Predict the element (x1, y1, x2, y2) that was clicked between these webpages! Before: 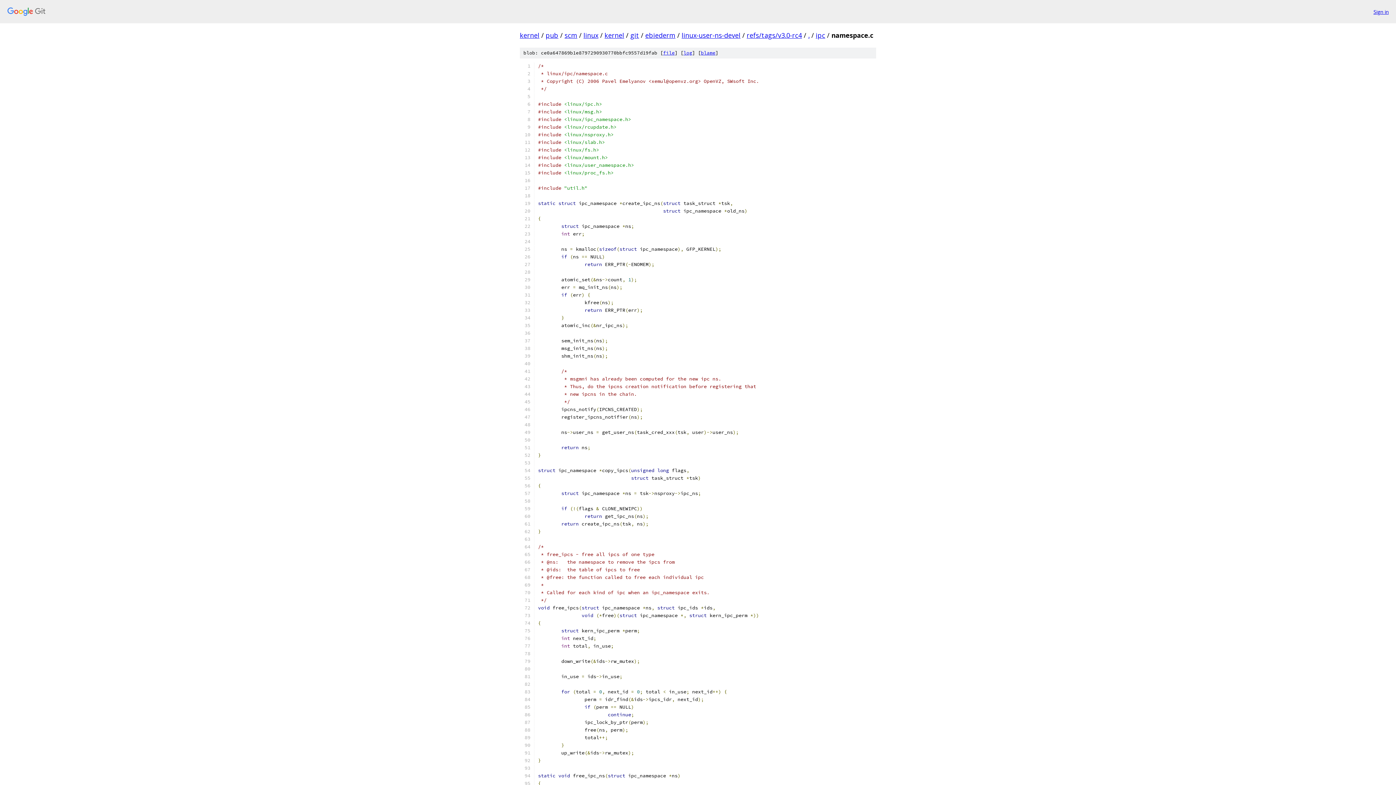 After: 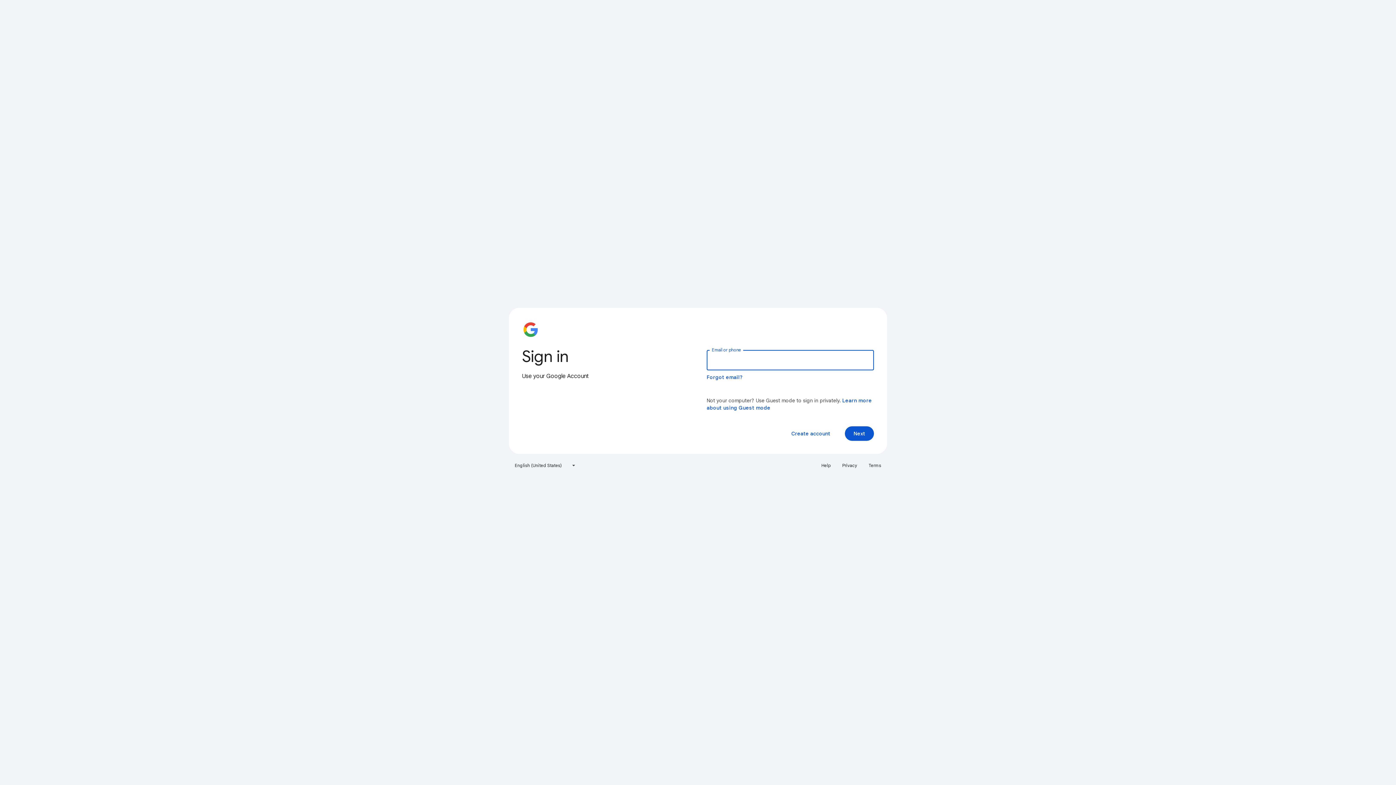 Action: bbox: (1373, 7, 1389, 15) label: Sign in